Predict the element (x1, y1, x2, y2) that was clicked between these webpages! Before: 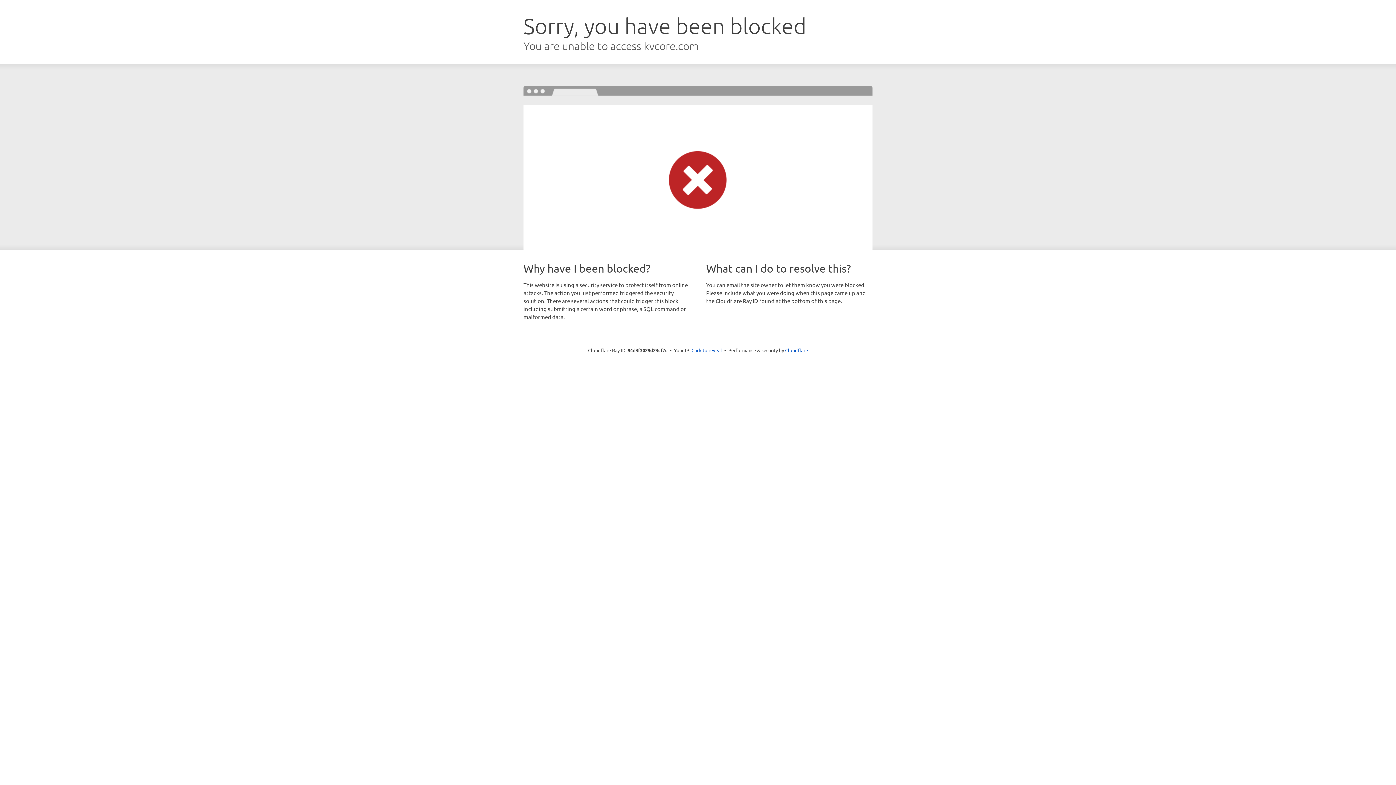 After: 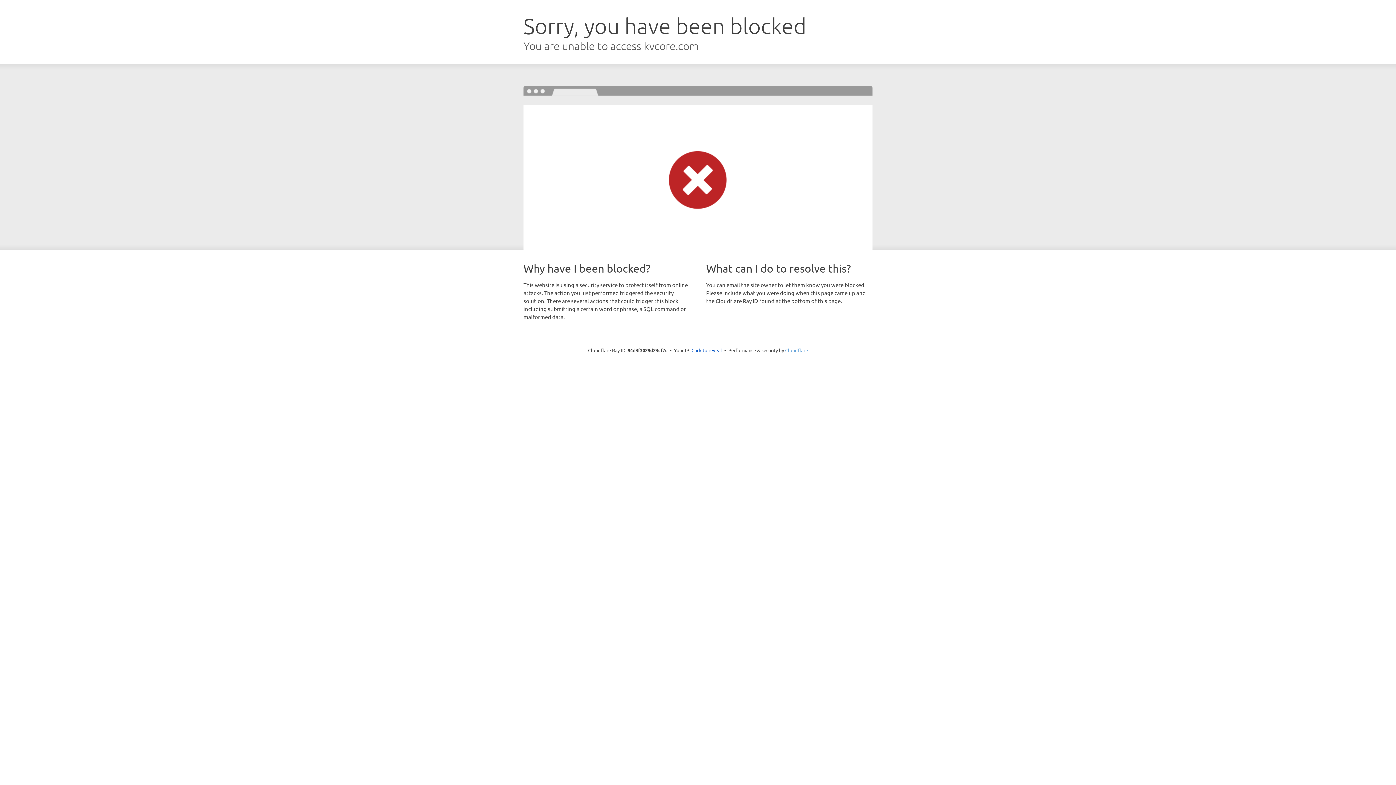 Action: bbox: (785, 347, 808, 353) label: Cloudflare